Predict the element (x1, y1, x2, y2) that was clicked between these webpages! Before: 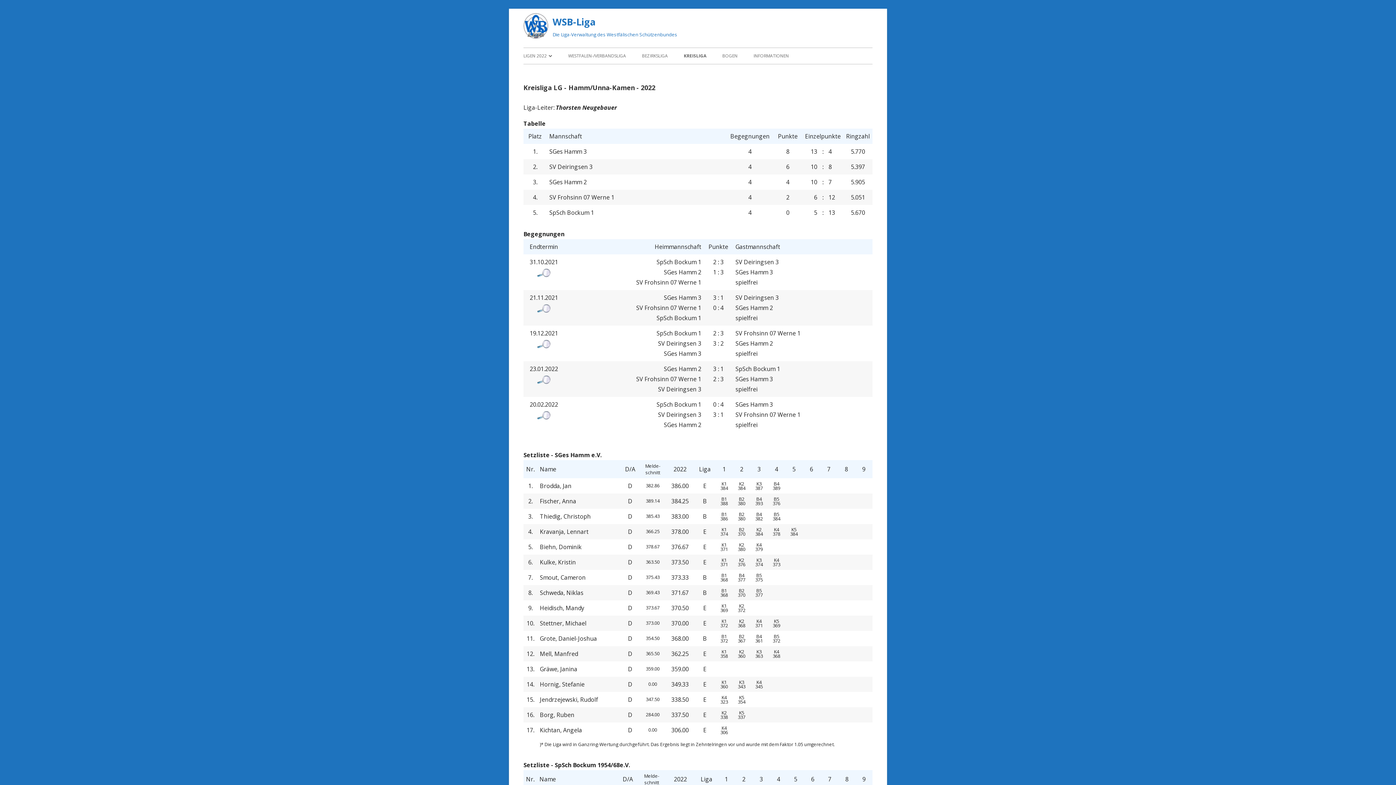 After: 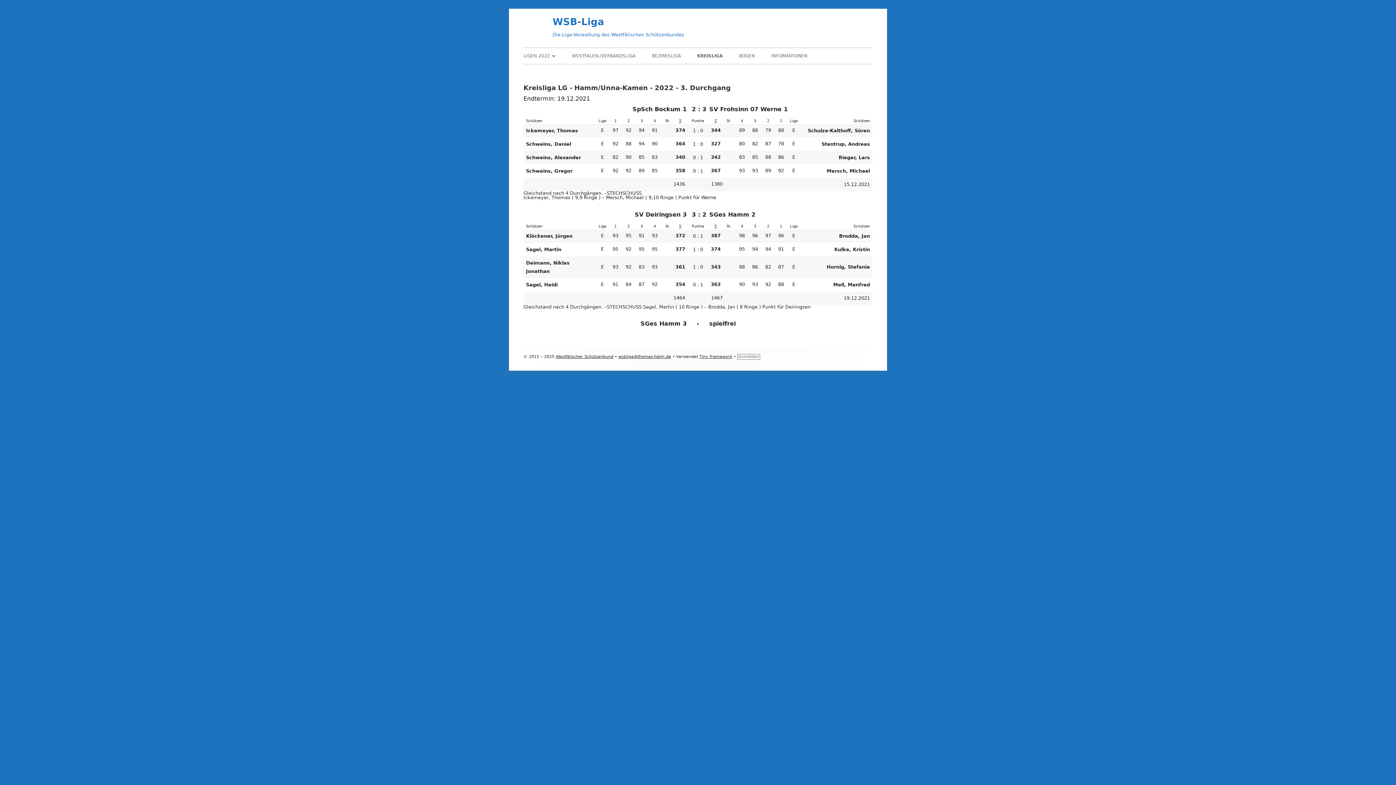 Action: bbox: (537, 339, 550, 347)